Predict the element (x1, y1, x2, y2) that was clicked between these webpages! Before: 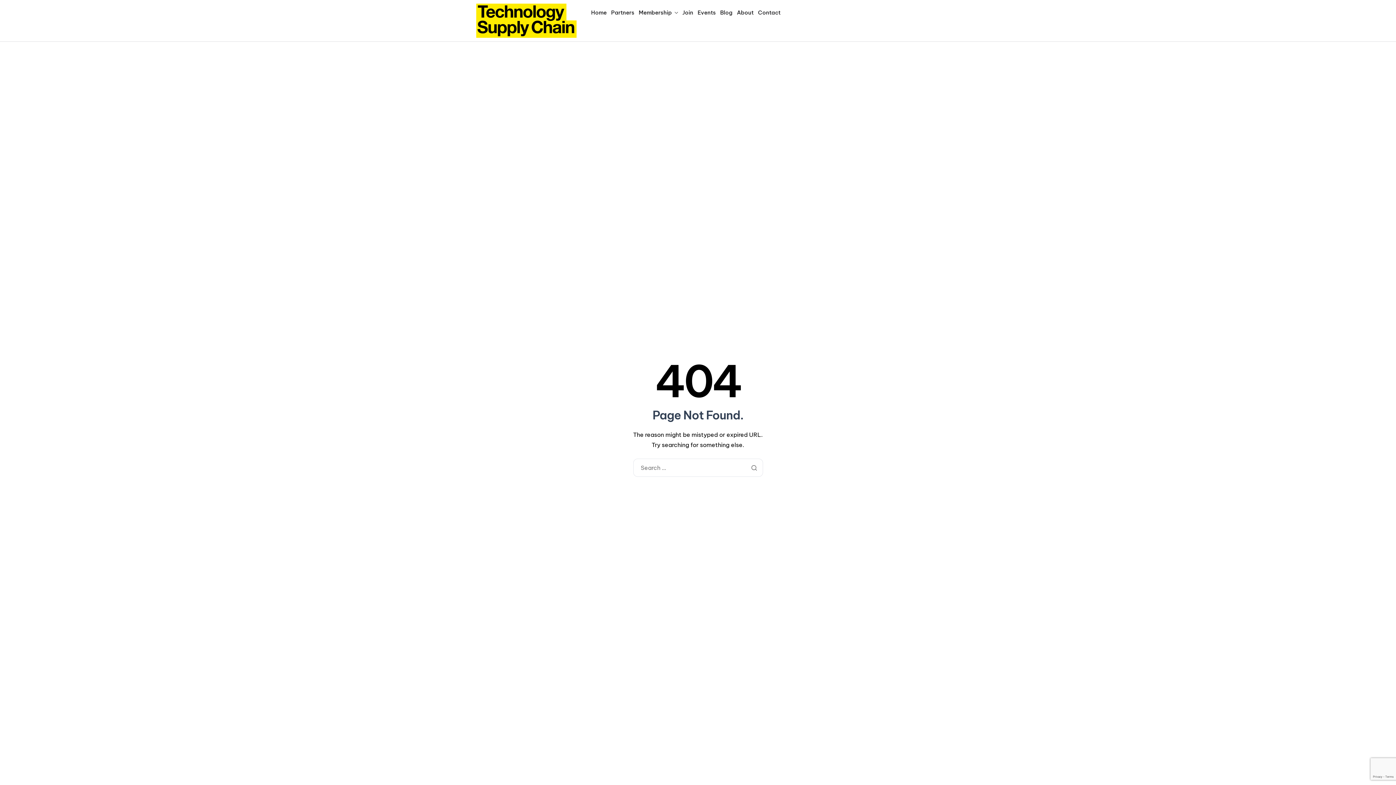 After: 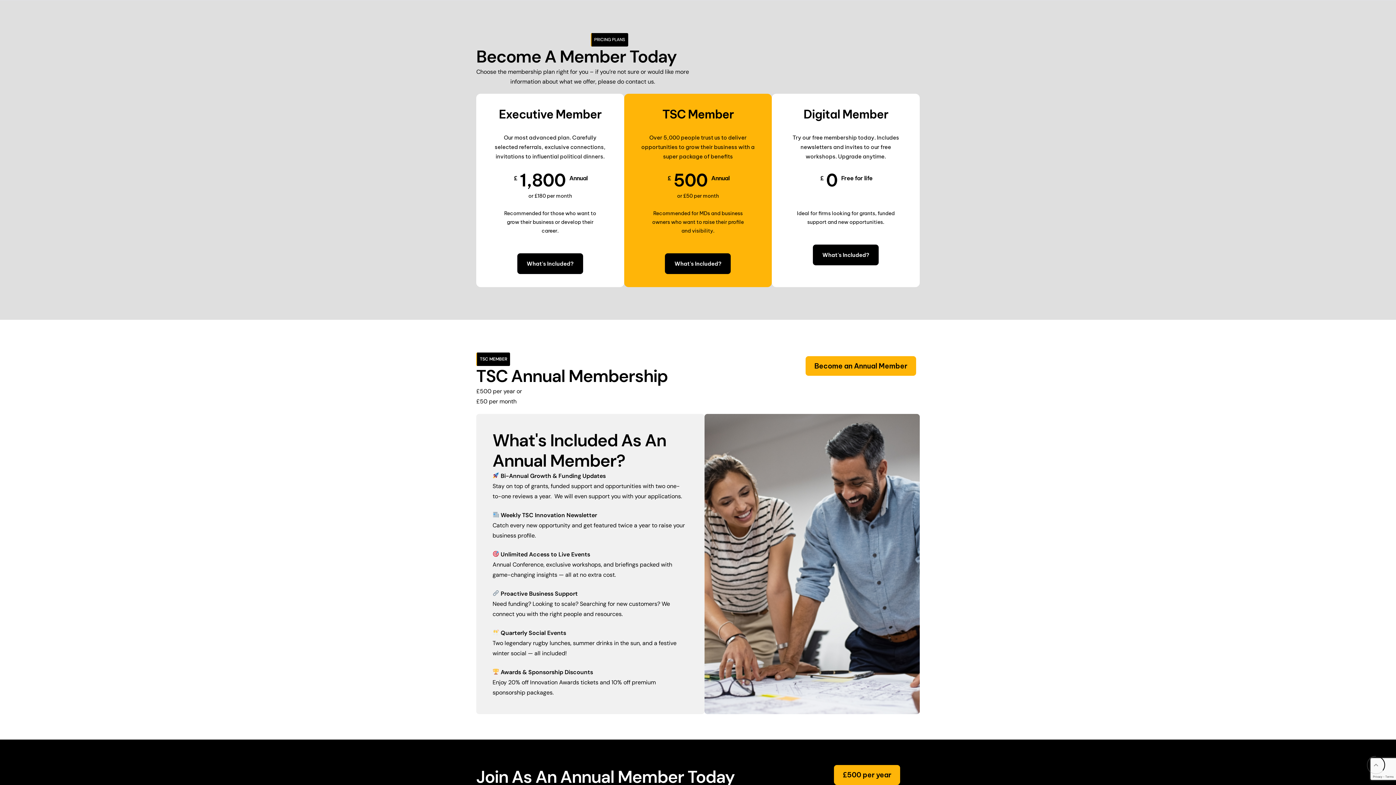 Action: bbox: (680, 9, 695, 15) label: Join